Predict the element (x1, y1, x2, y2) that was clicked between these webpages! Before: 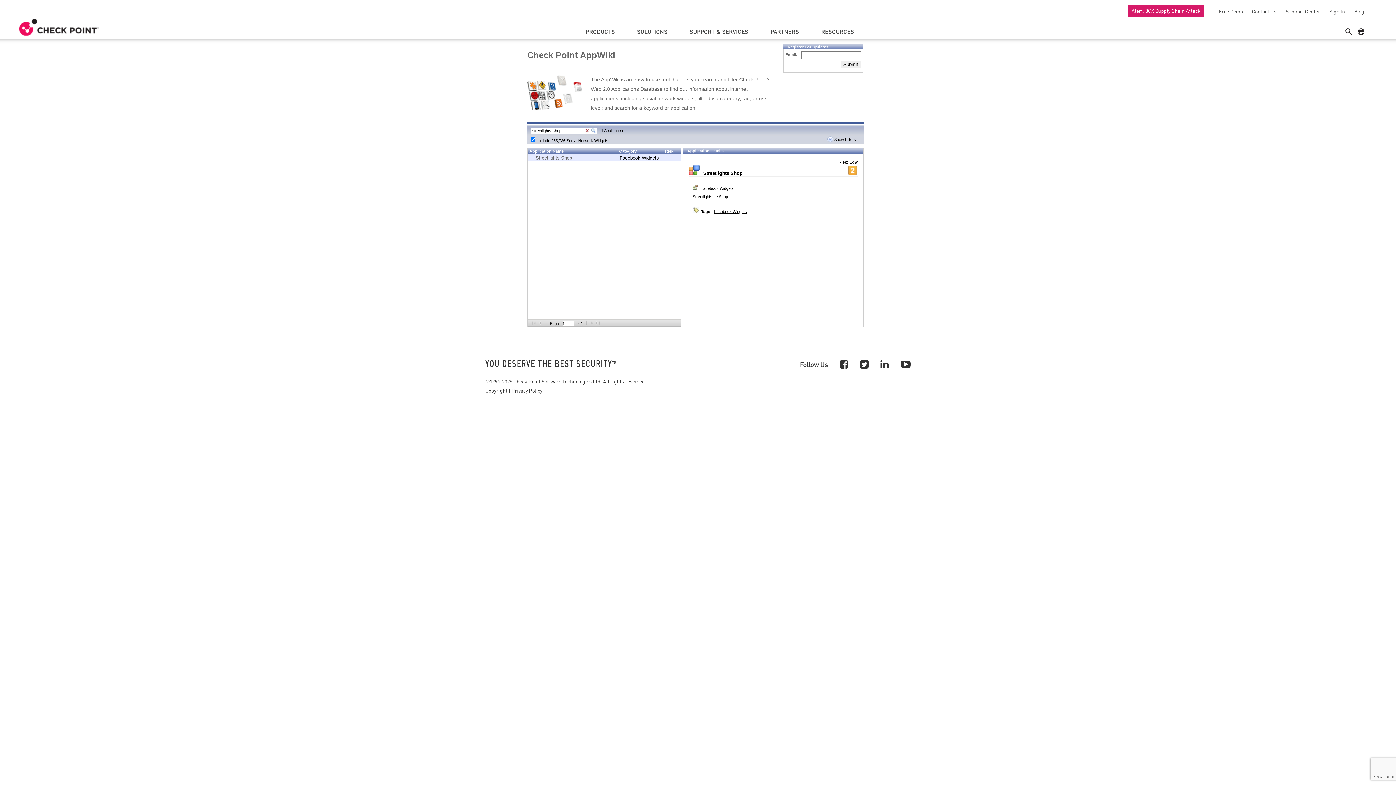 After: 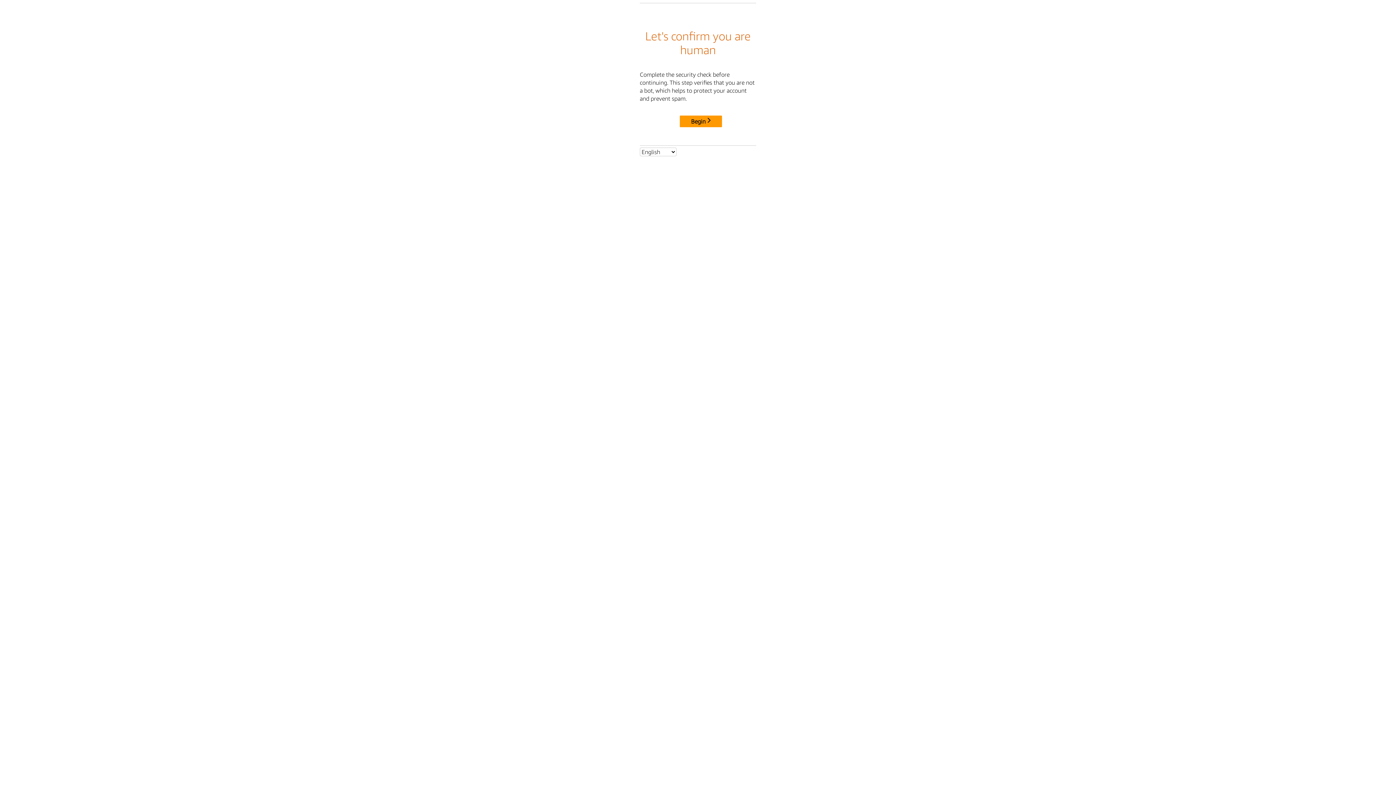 Action: label: Privacy Policy bbox: (511, 386, 542, 394)